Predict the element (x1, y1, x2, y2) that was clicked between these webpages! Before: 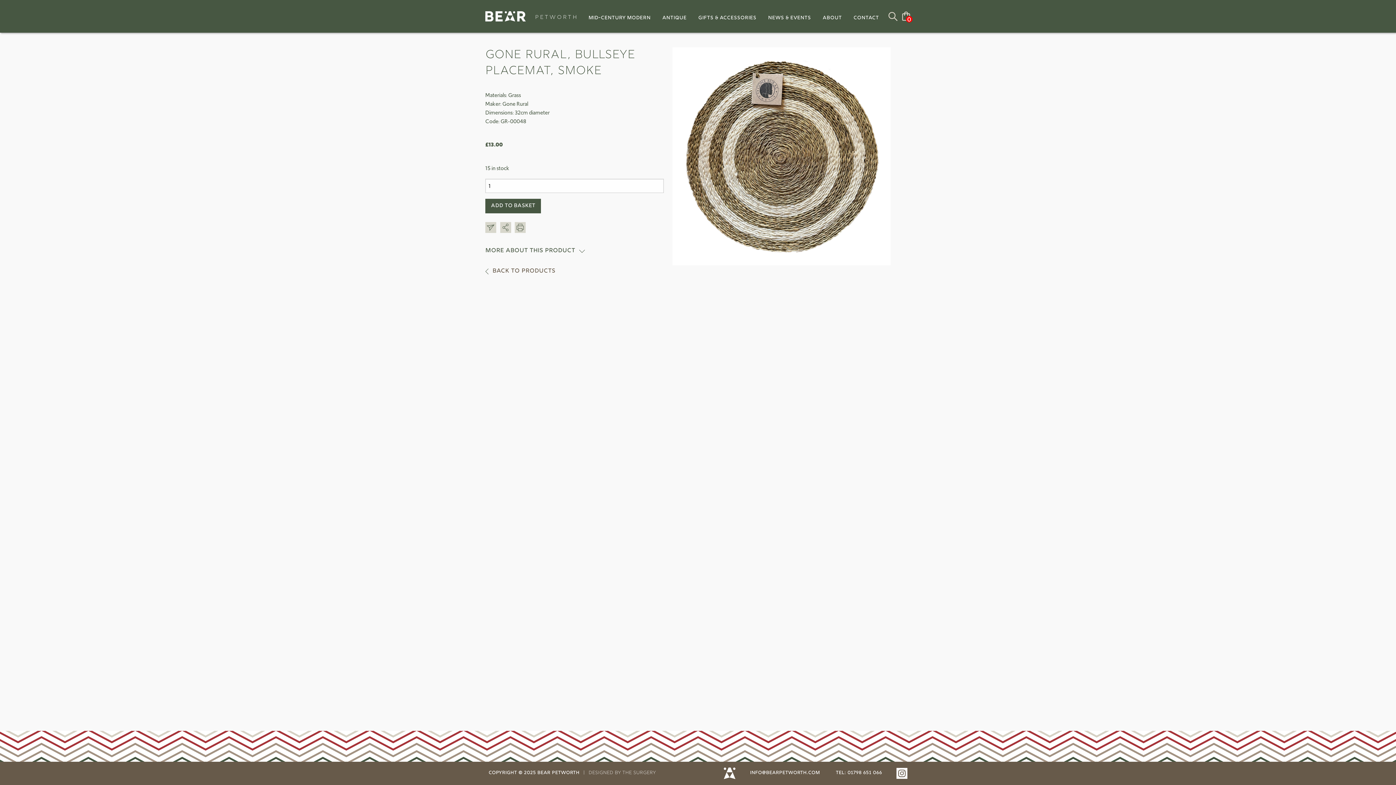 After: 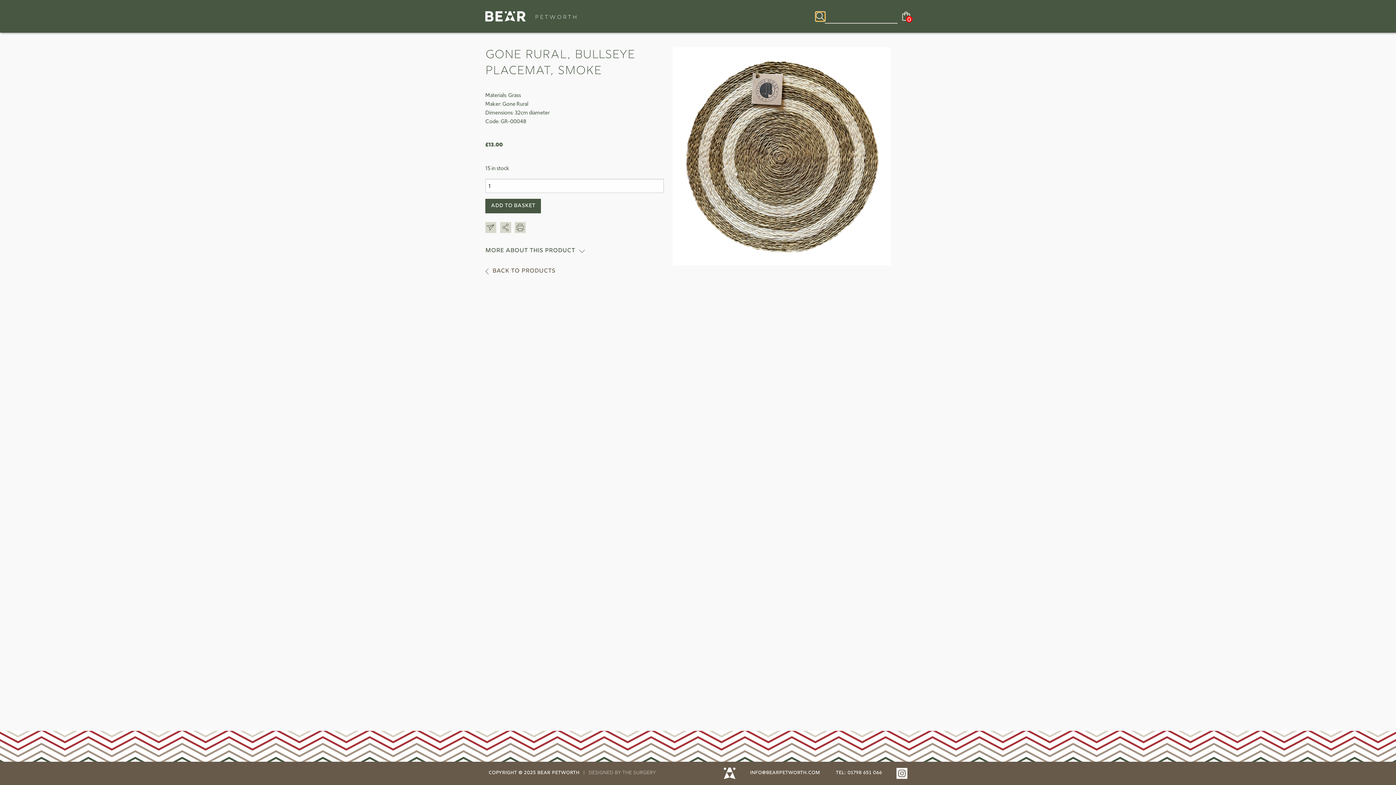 Action: bbox: (888, 11, 897, 20)